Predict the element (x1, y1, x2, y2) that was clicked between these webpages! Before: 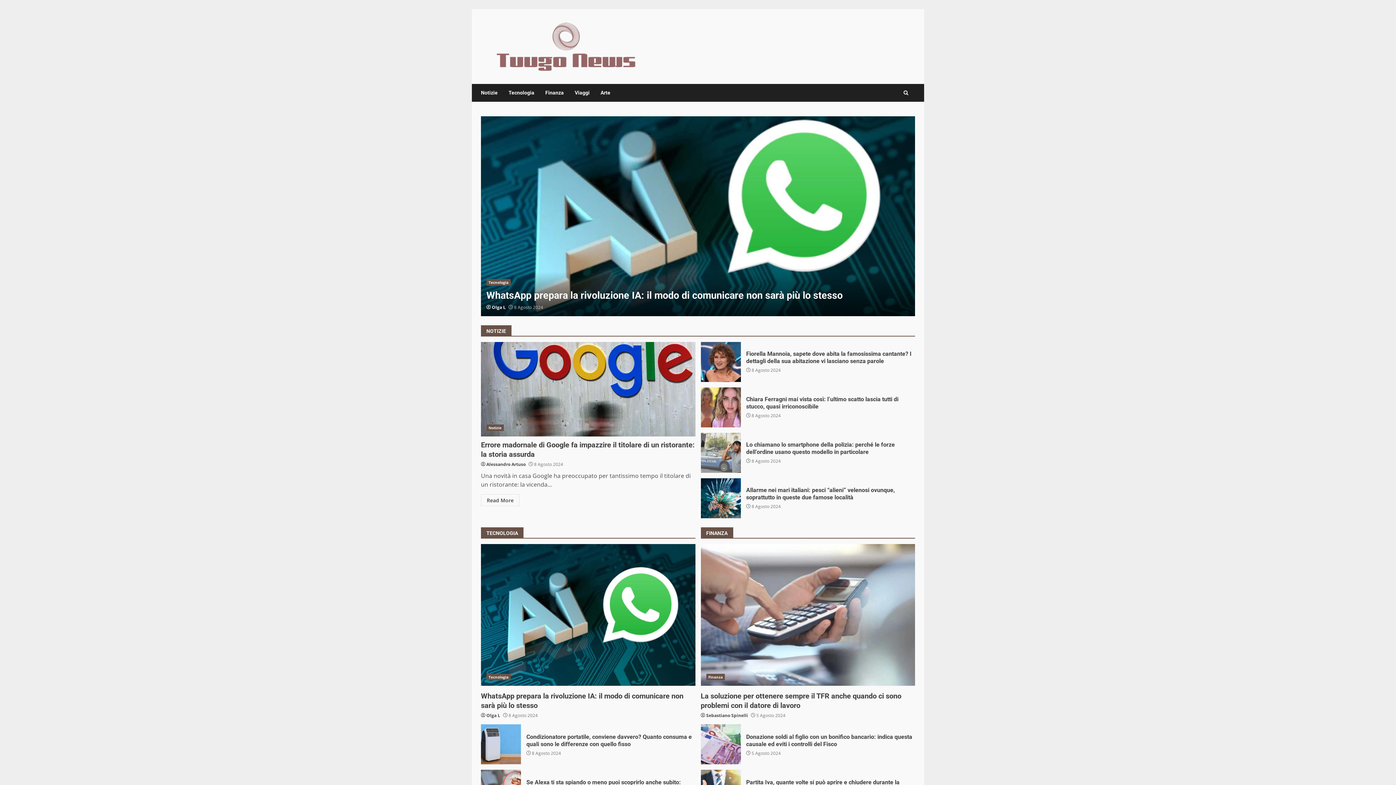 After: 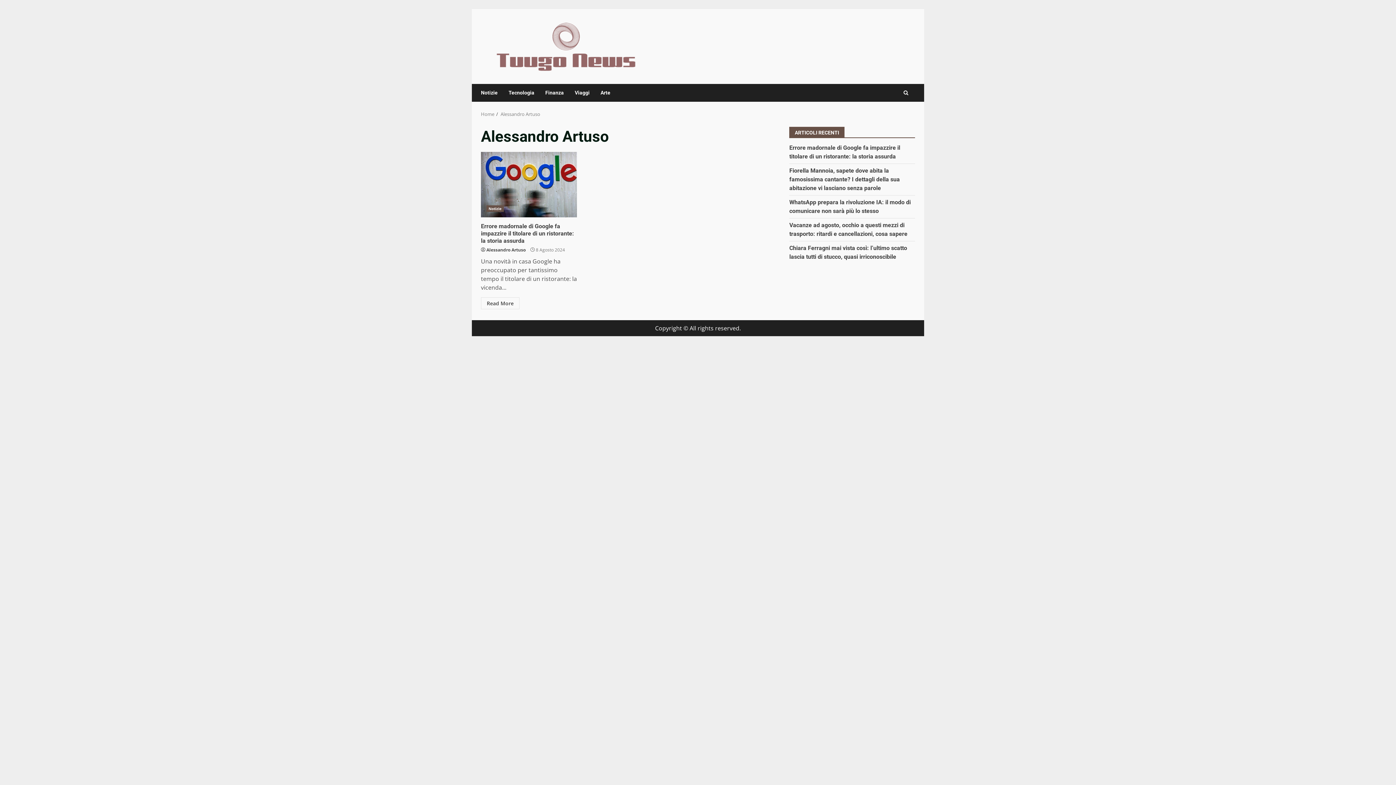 Action: bbox: (492, 304, 531, 310) label: Alessandro Artuso